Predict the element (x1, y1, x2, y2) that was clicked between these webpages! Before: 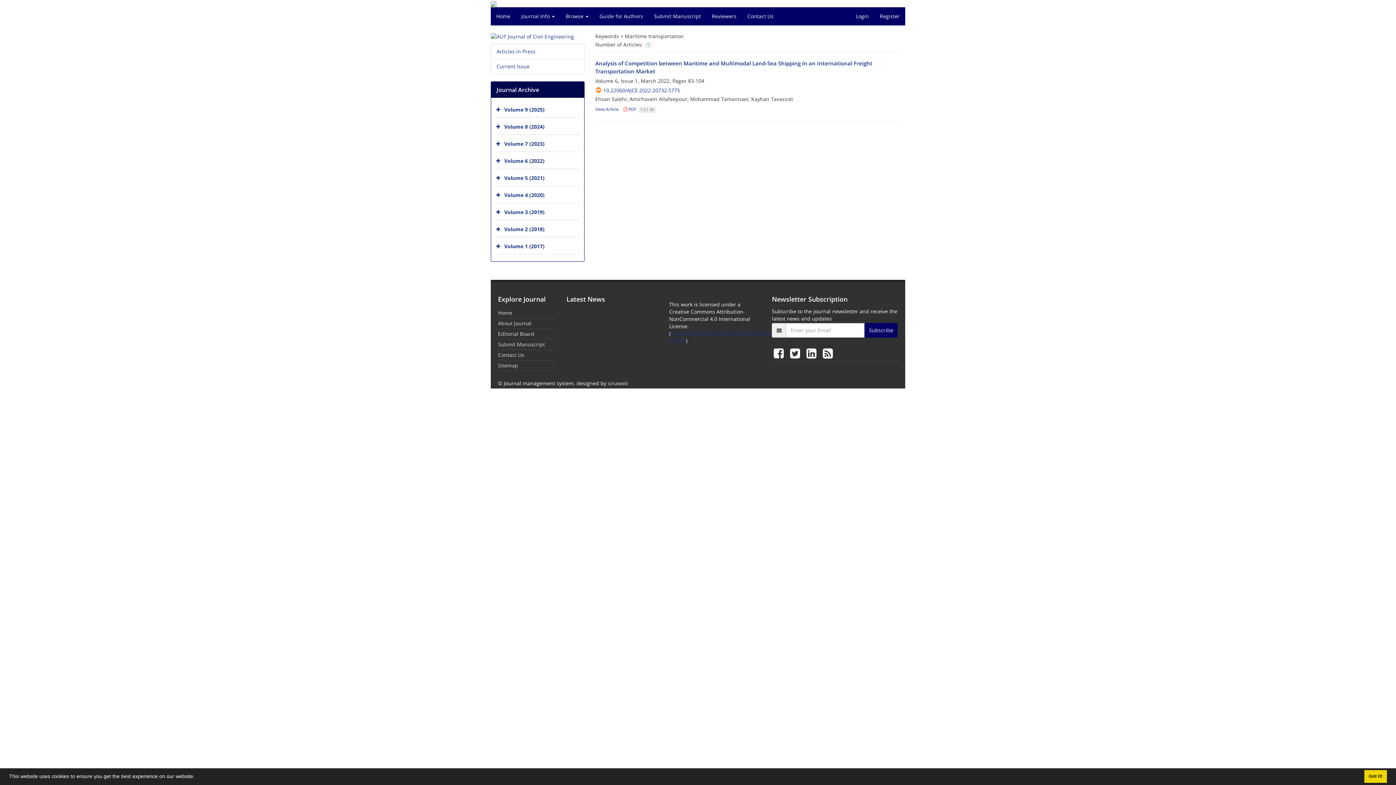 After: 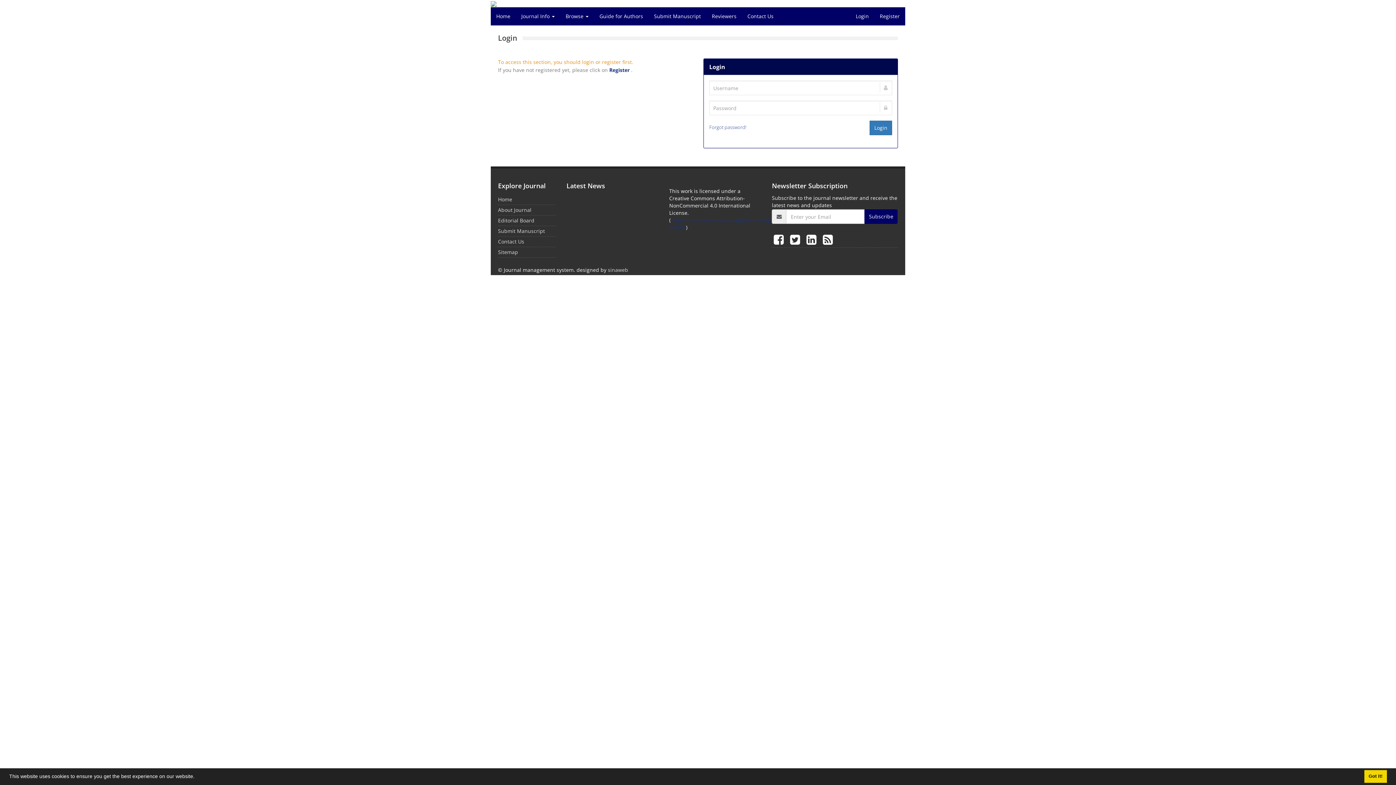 Action: bbox: (648, 7, 706, 25) label: Submit Manuscript